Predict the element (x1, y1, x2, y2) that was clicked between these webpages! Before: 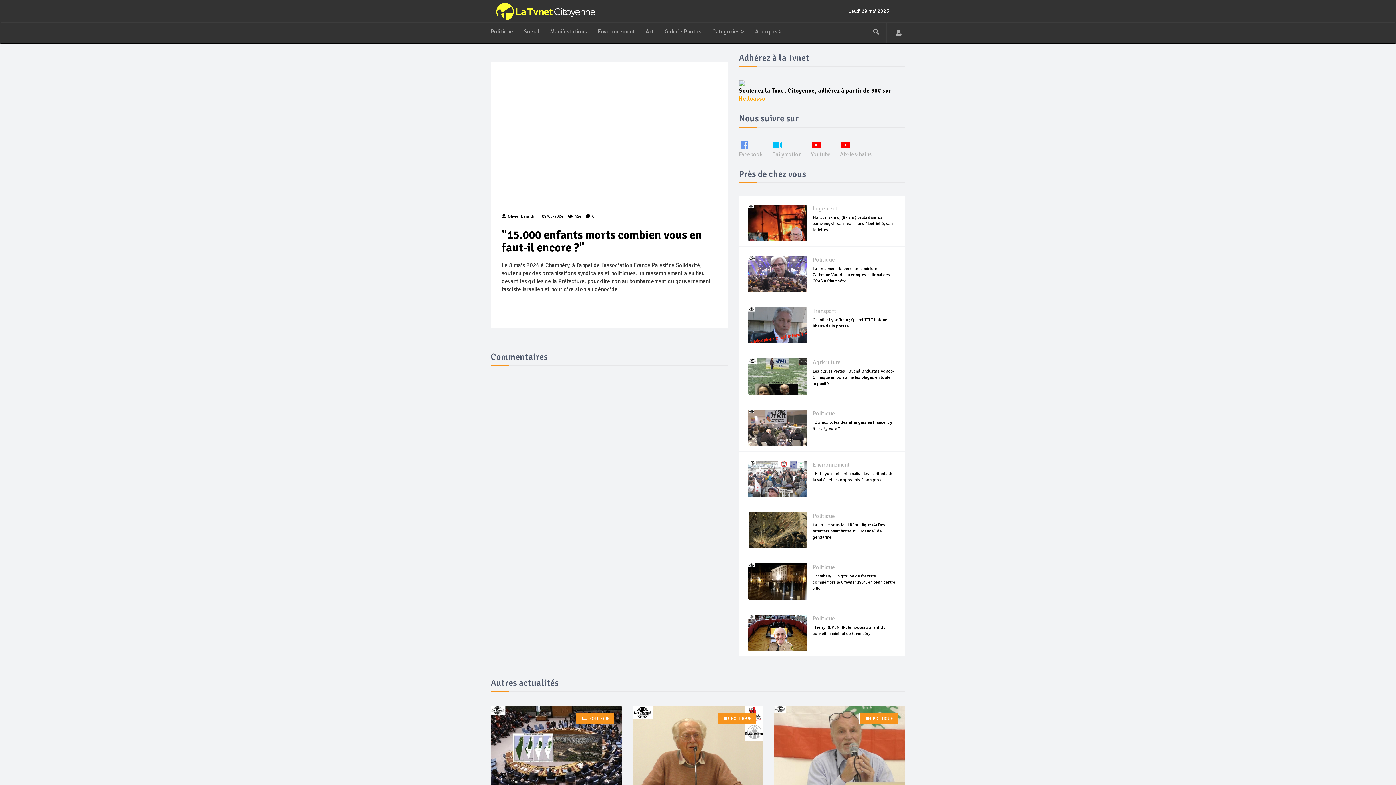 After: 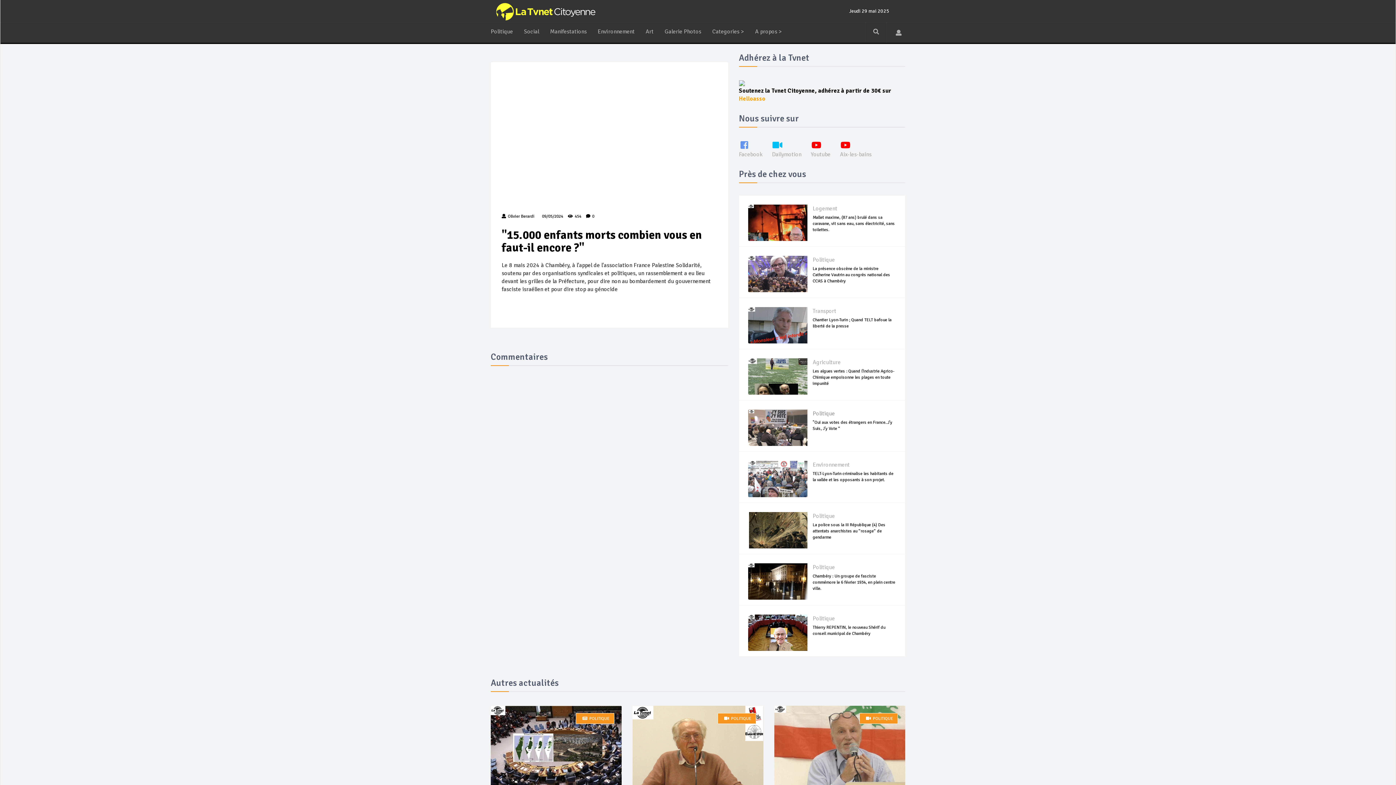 Action: label: Politique bbox: (812, 410, 835, 417)